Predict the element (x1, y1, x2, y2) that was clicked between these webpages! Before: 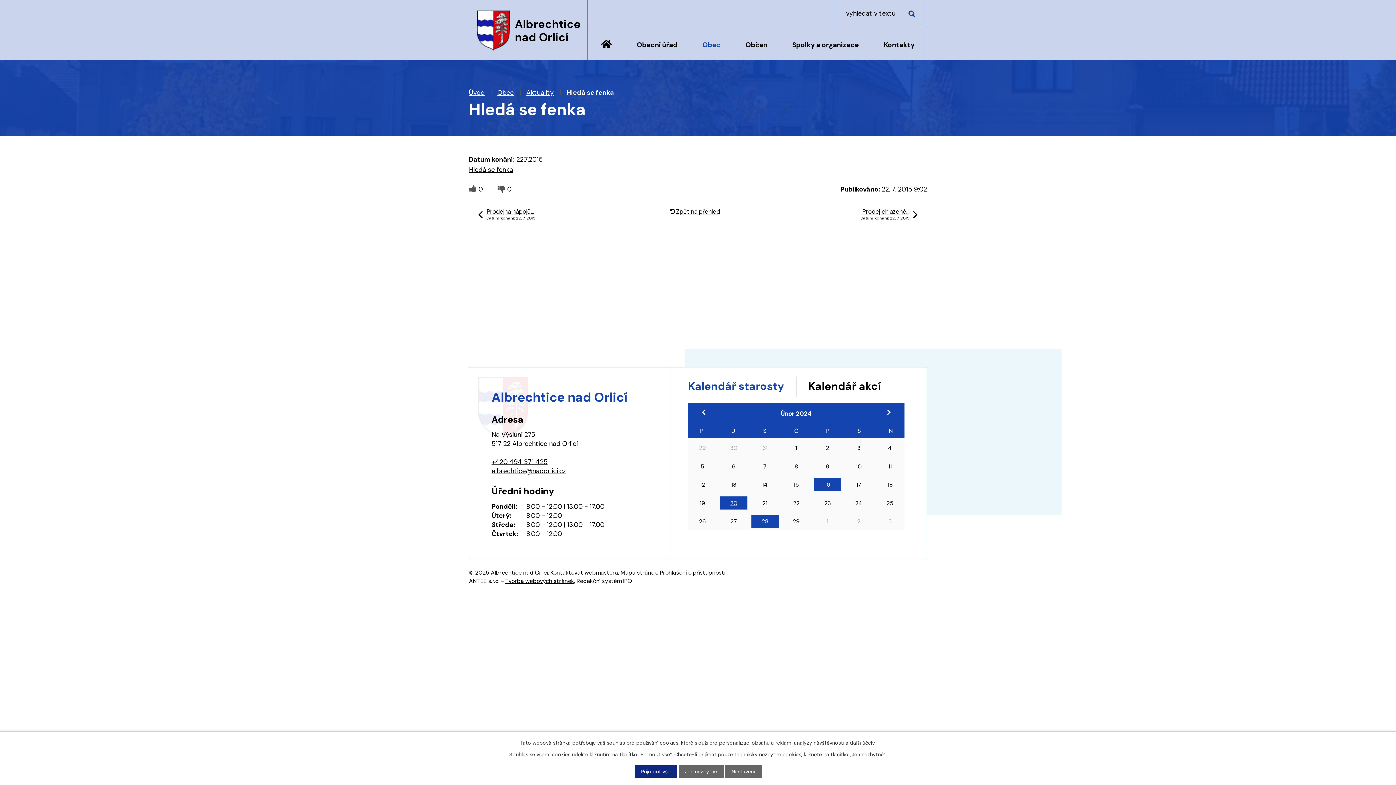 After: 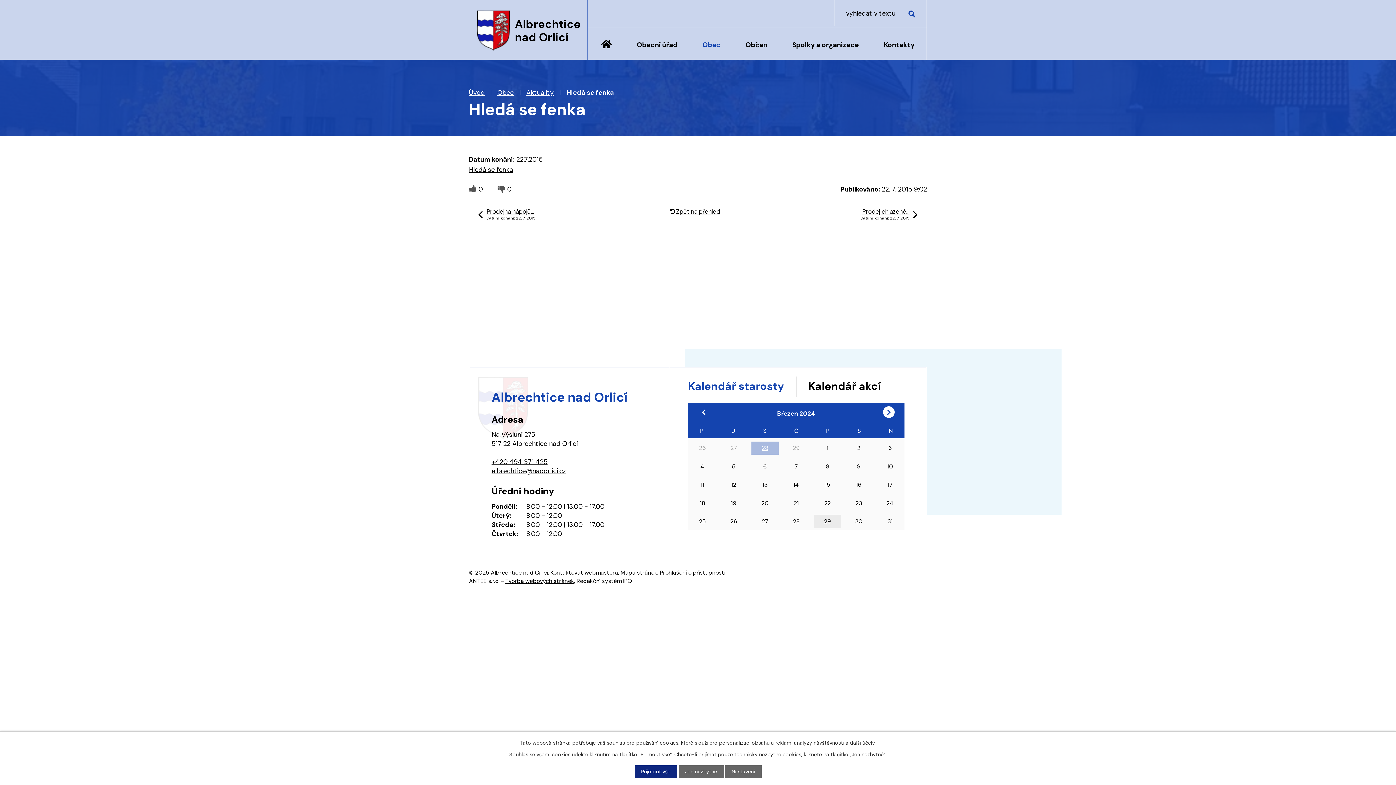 Action: bbox: (883, 406, 894, 418)